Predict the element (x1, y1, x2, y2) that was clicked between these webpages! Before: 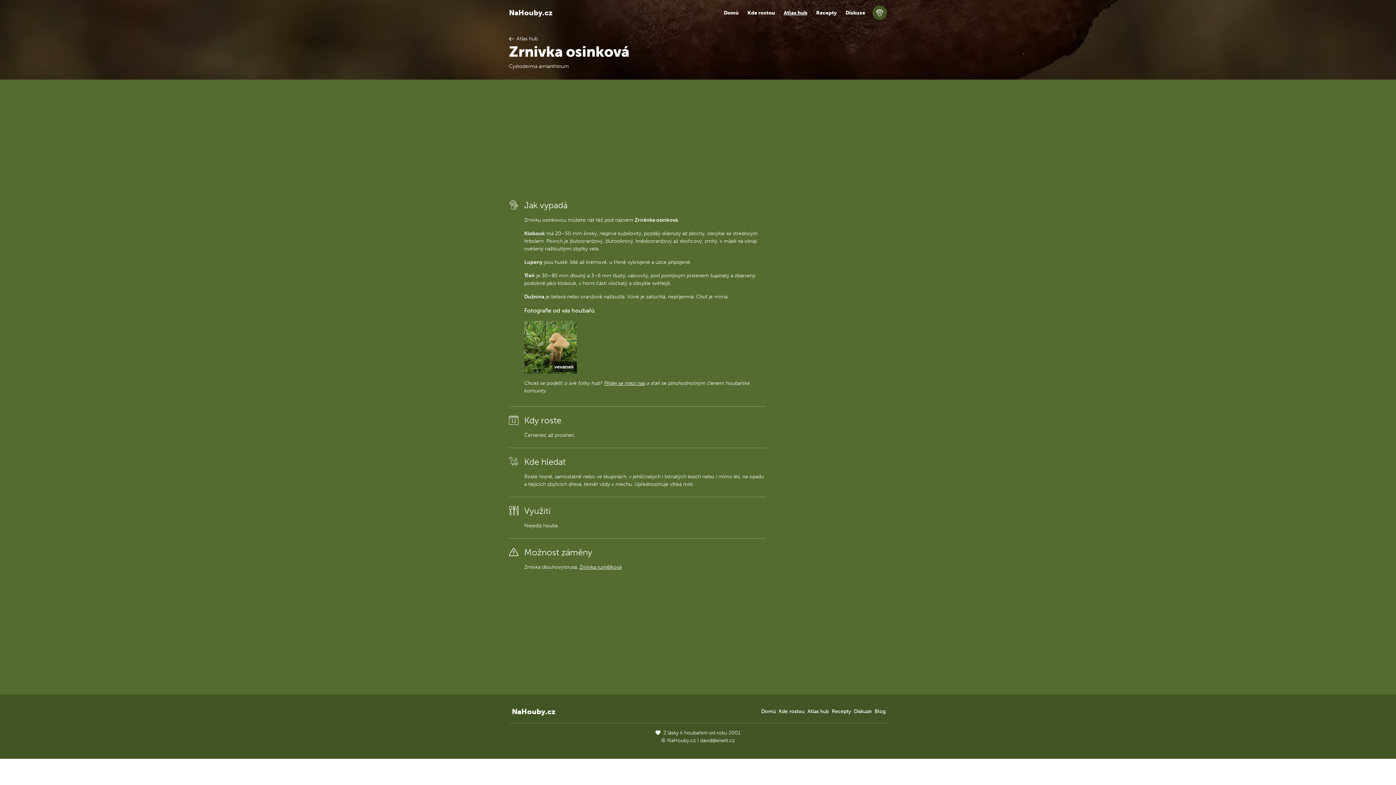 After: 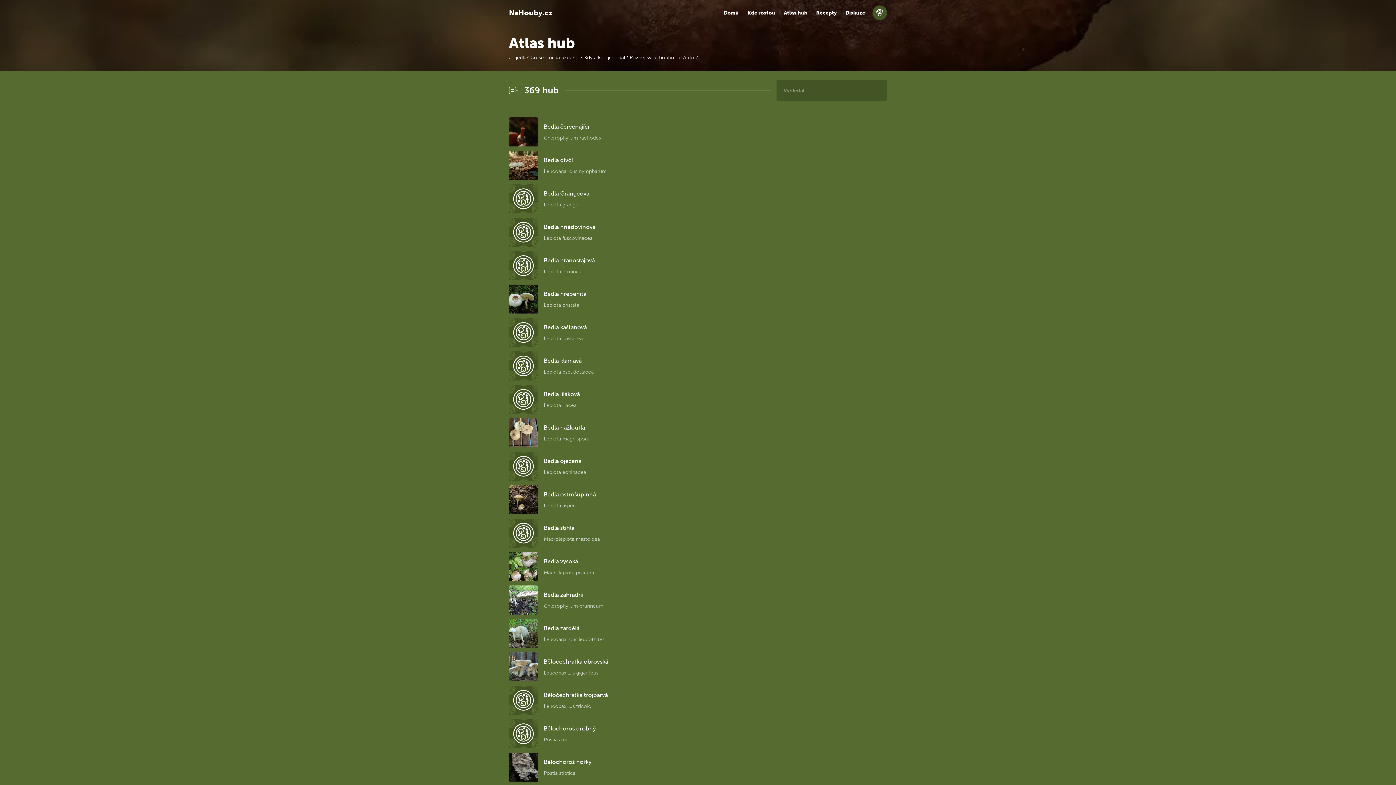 Action: label: Atlas hub bbox: (779, 3, 812, 22)